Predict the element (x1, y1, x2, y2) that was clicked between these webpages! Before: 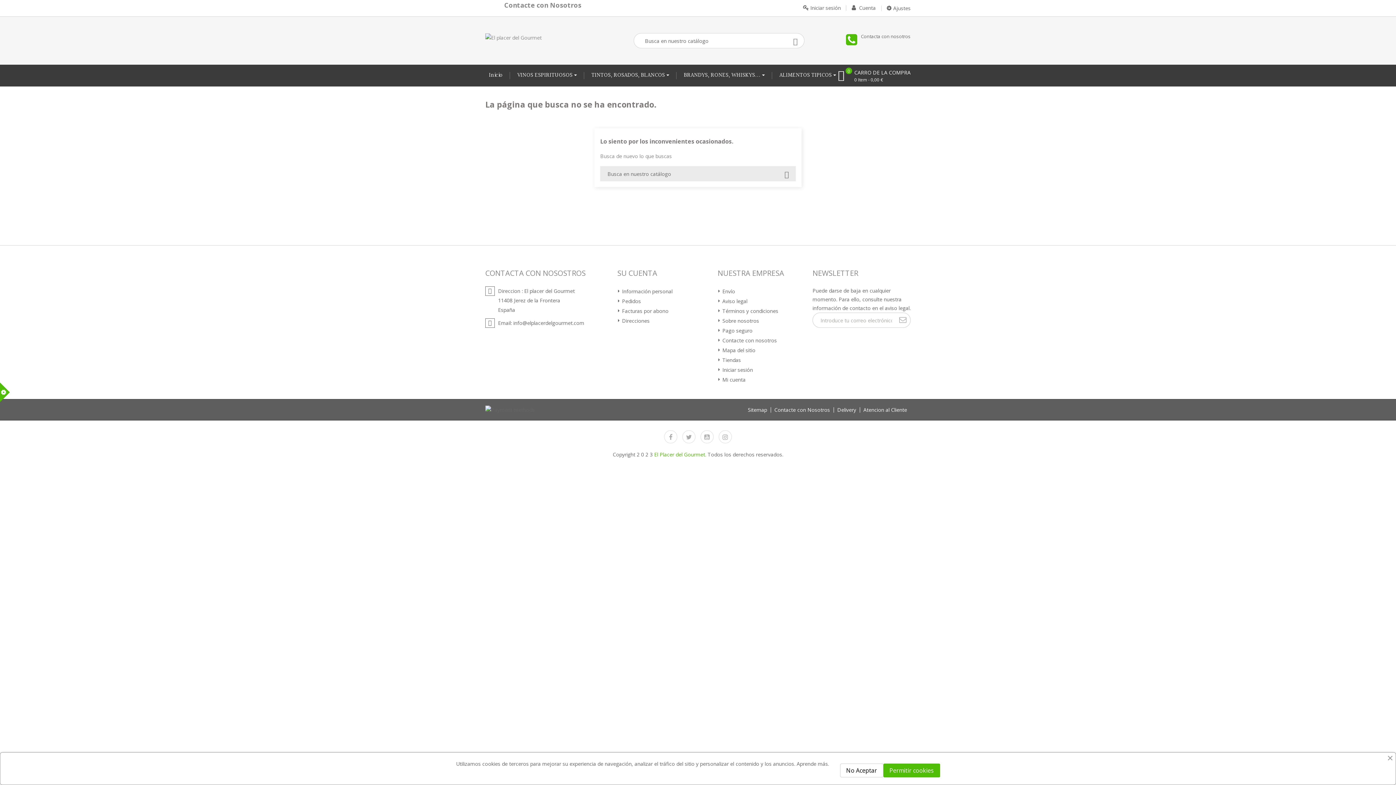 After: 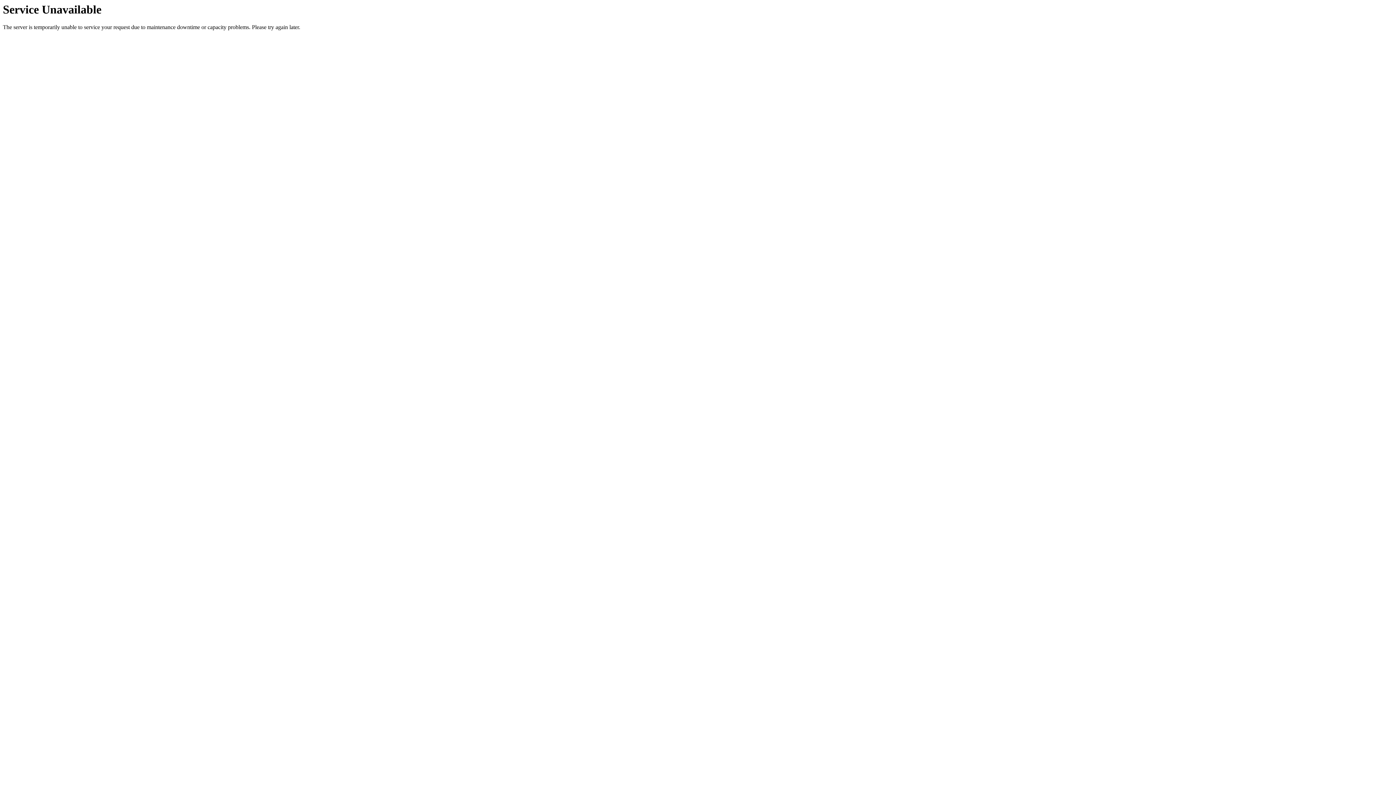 Action: bbox: (717, 288, 735, 294) label:  Envío